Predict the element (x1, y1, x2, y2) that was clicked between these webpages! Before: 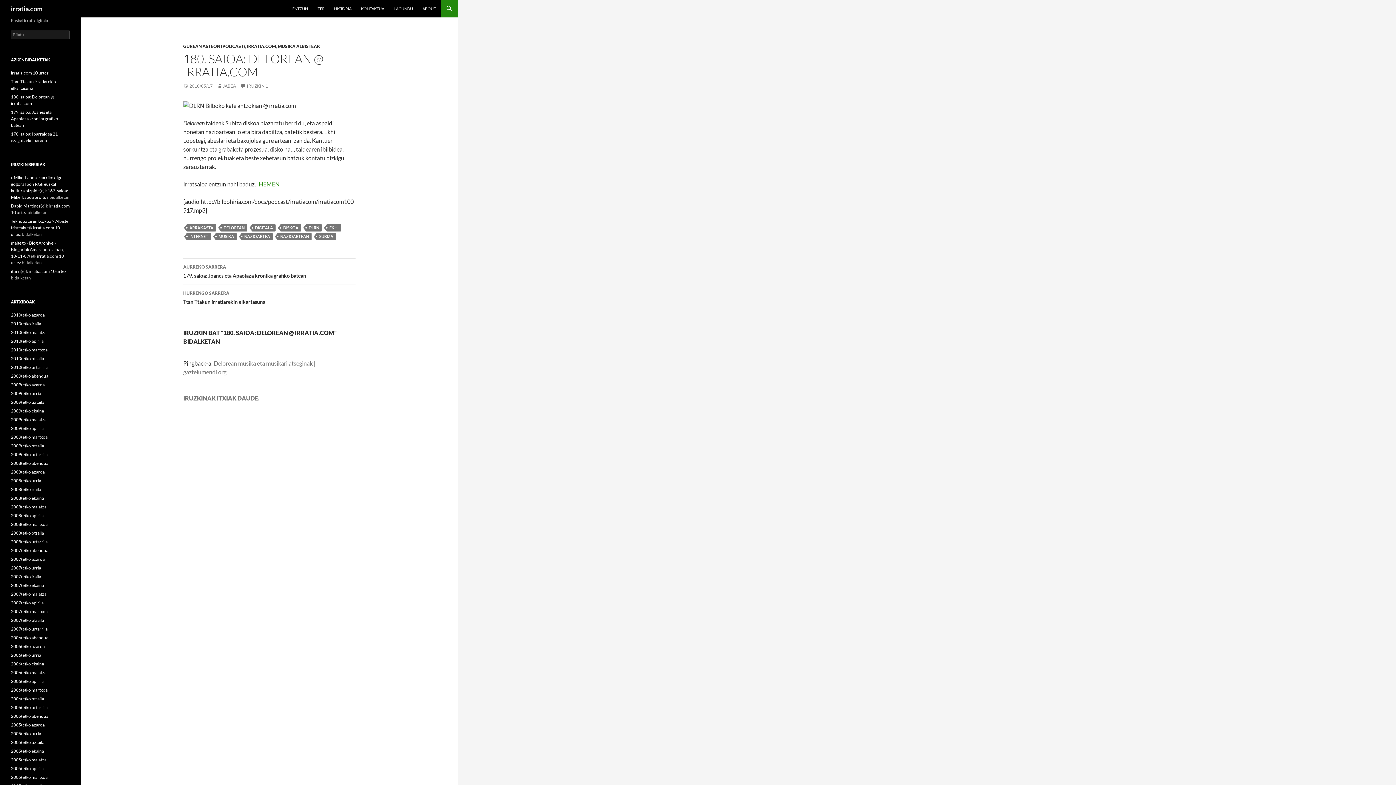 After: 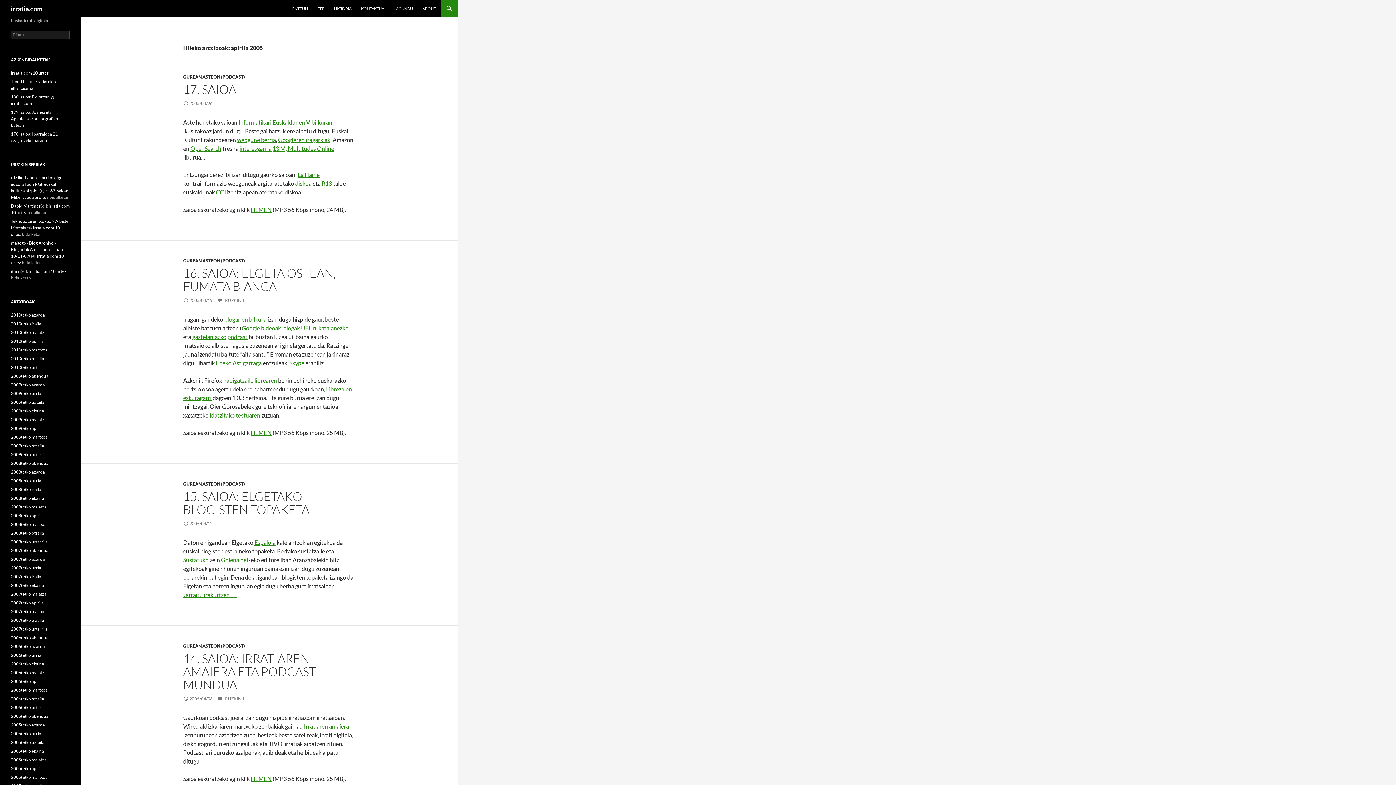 Action: bbox: (10, 766, 43, 771) label: 2005(e)ko apirila